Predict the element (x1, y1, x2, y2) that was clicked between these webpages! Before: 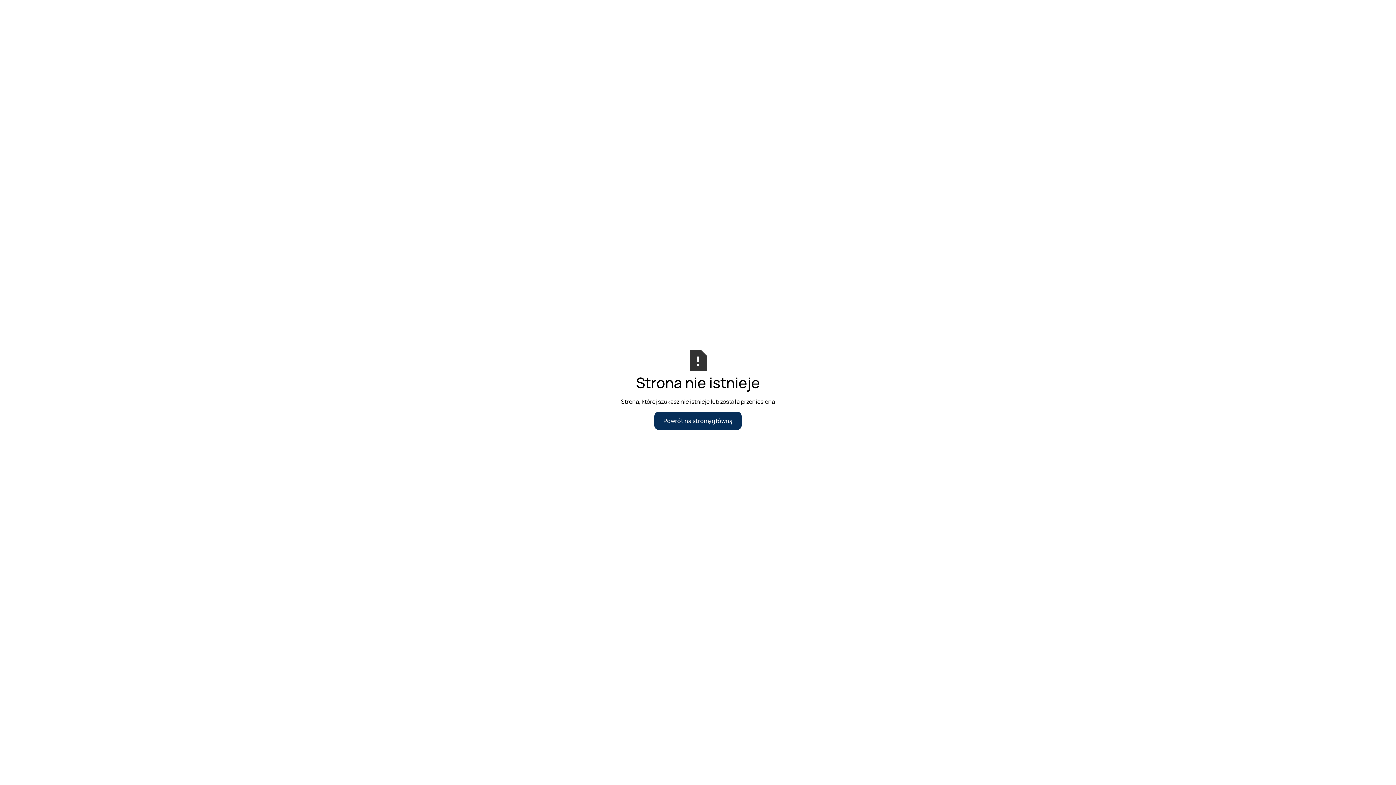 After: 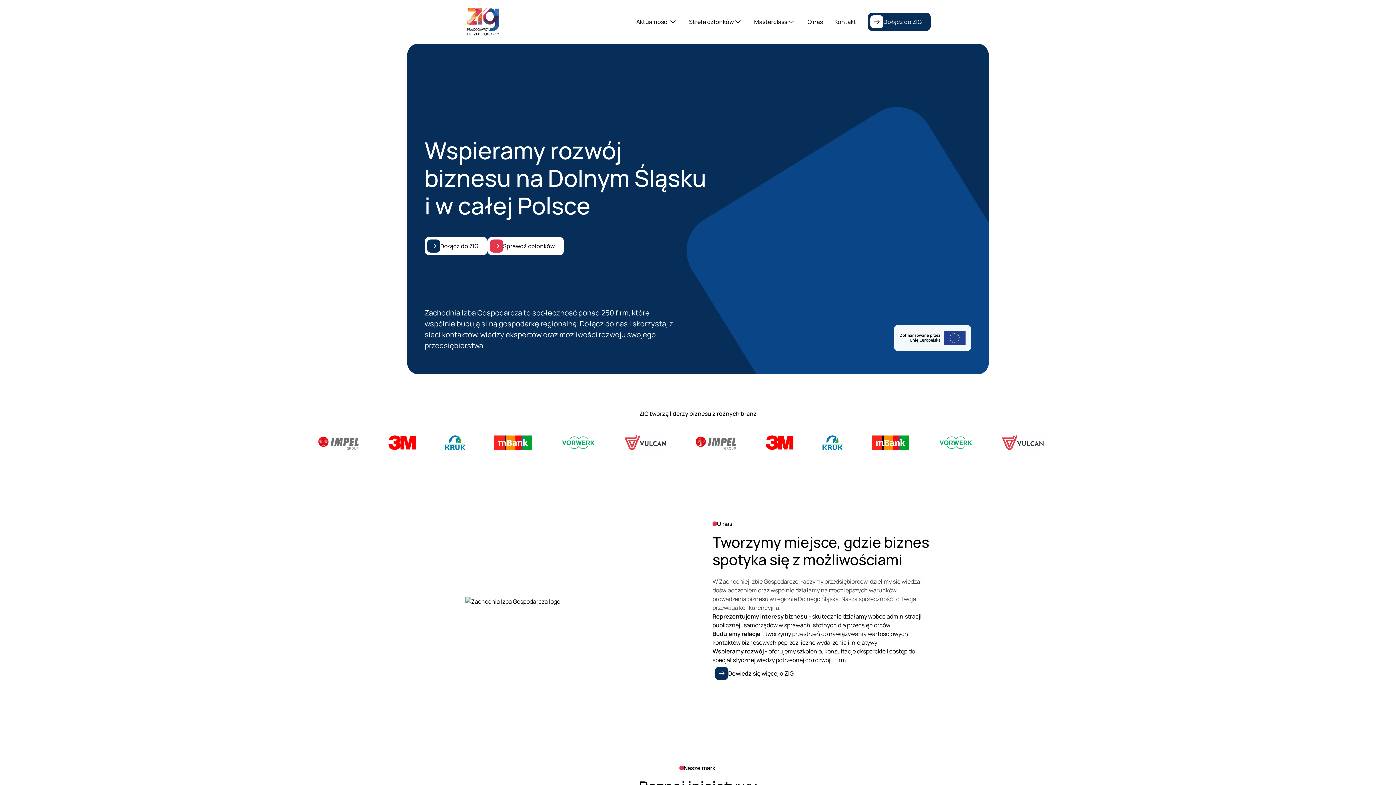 Action: bbox: (654, 412, 741, 430) label: Powrót na stronę główną